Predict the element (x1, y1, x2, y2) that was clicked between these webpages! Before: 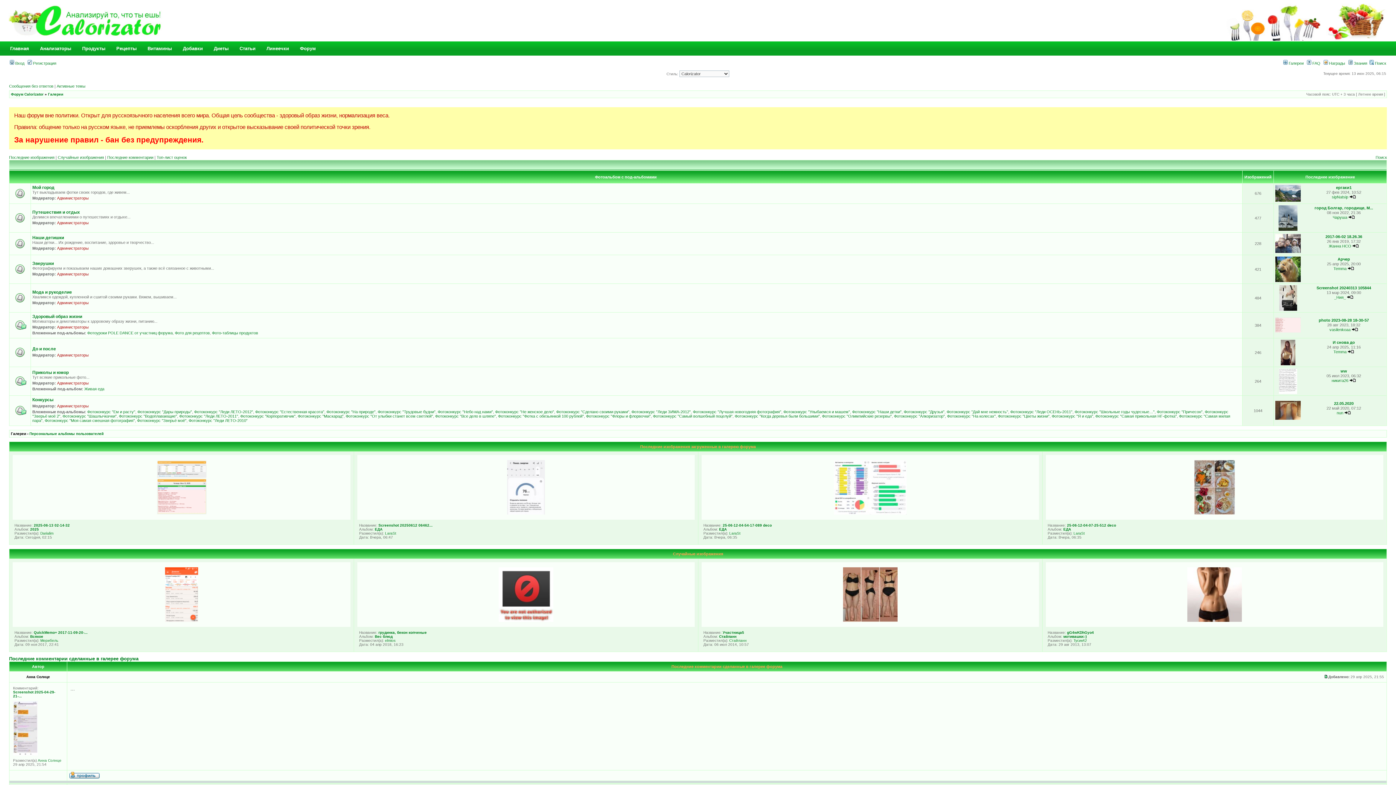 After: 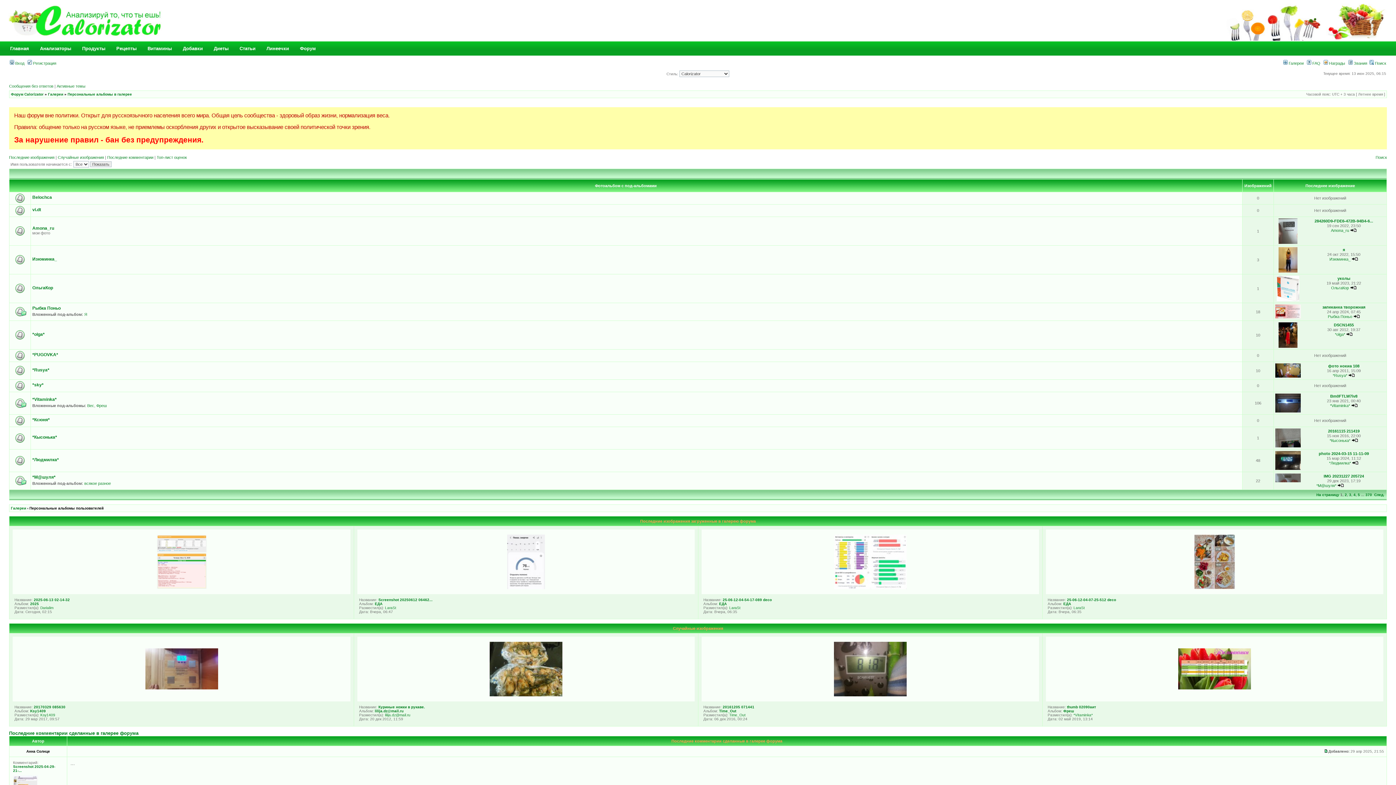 Action: label: Персональные альбомы пользователей bbox: (29, 431, 103, 435)